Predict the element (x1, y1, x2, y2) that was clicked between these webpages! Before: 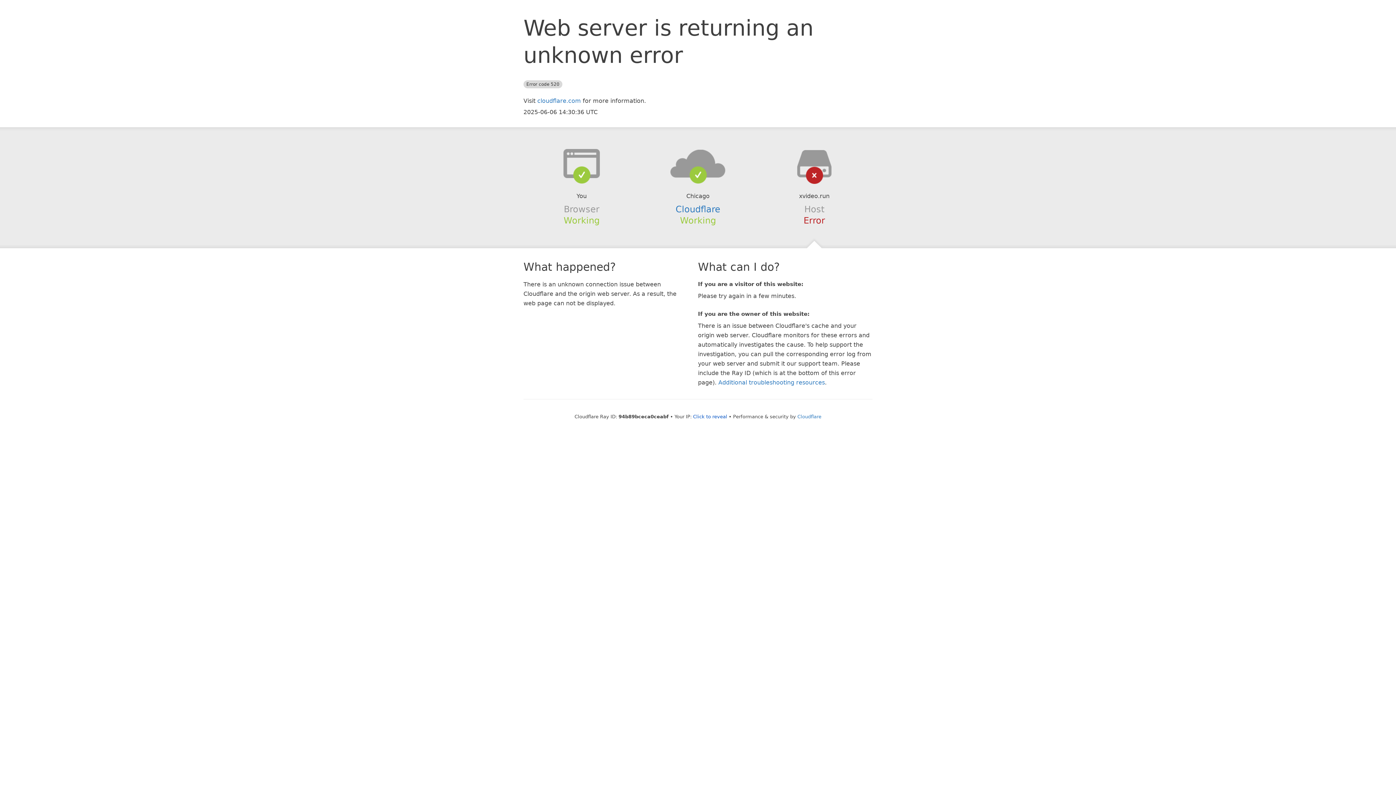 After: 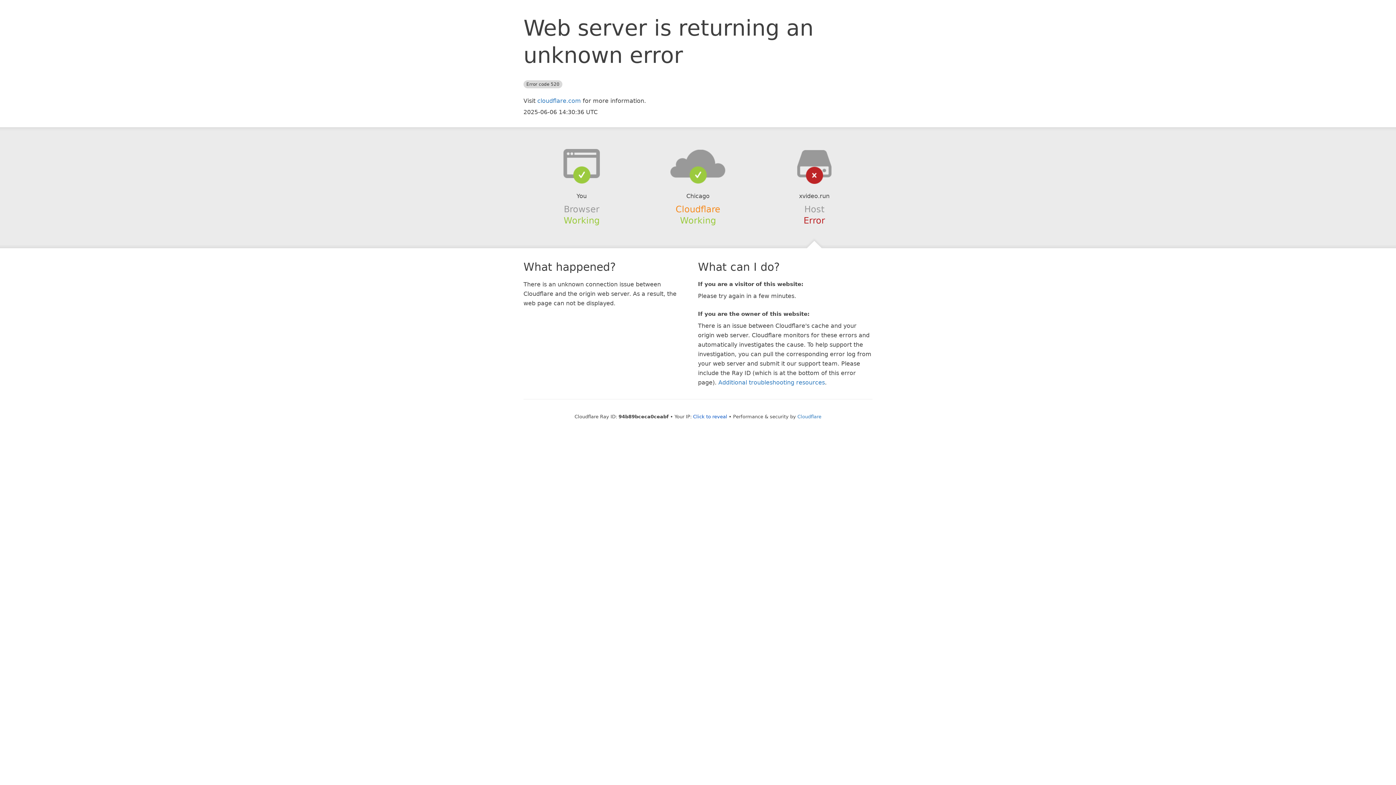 Action: bbox: (675, 204, 720, 214) label: Cloudflare